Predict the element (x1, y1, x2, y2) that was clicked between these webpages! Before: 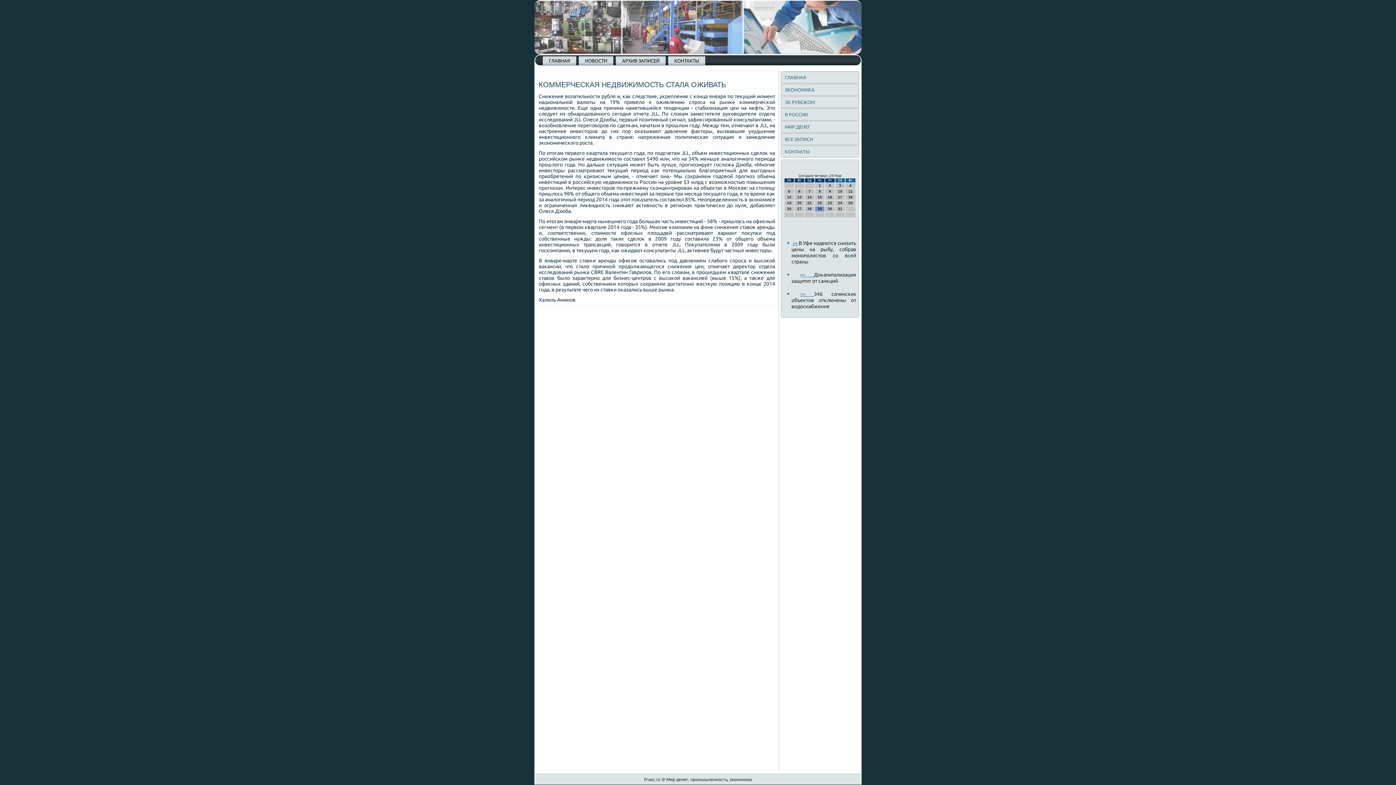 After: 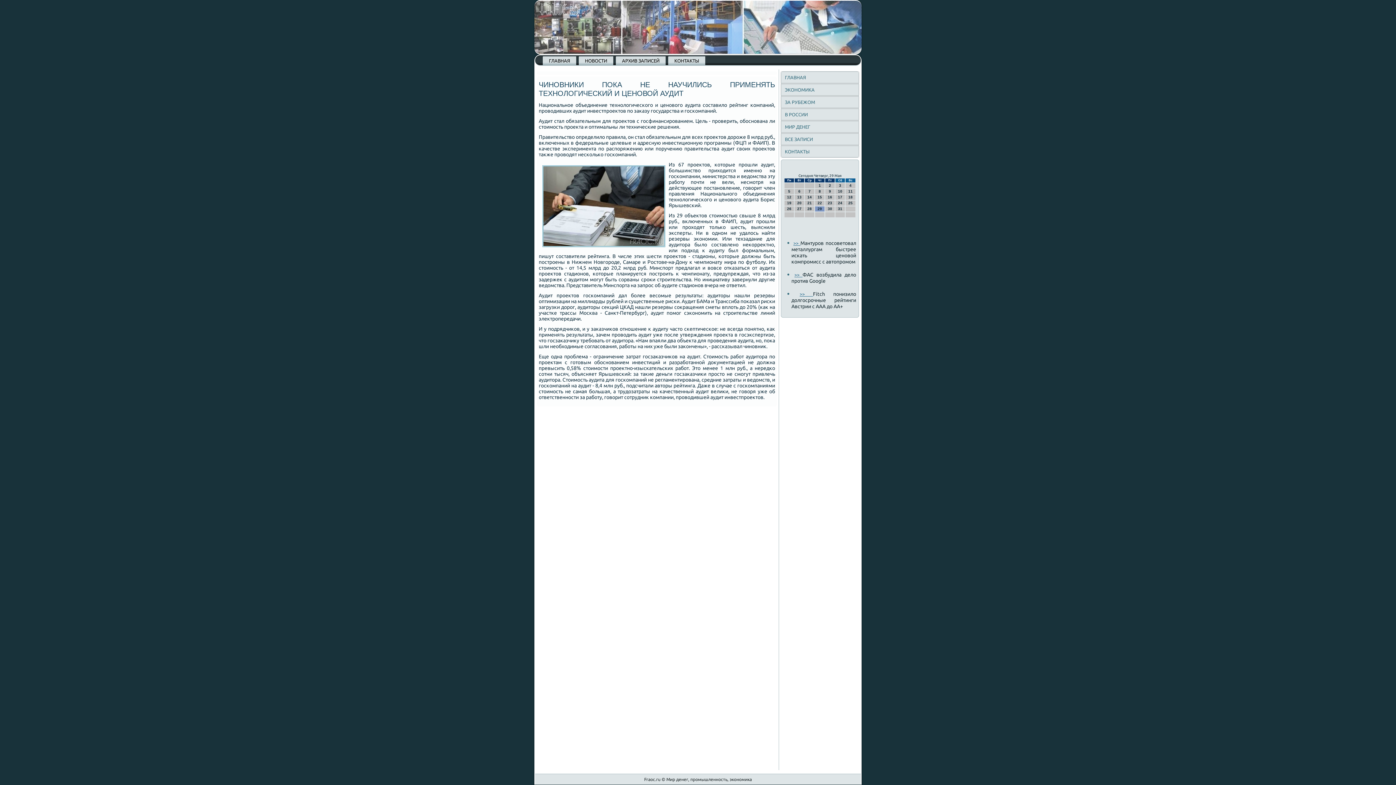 Action: bbox: (781, 121, 858, 132) label: МИР ДЕНЕГ